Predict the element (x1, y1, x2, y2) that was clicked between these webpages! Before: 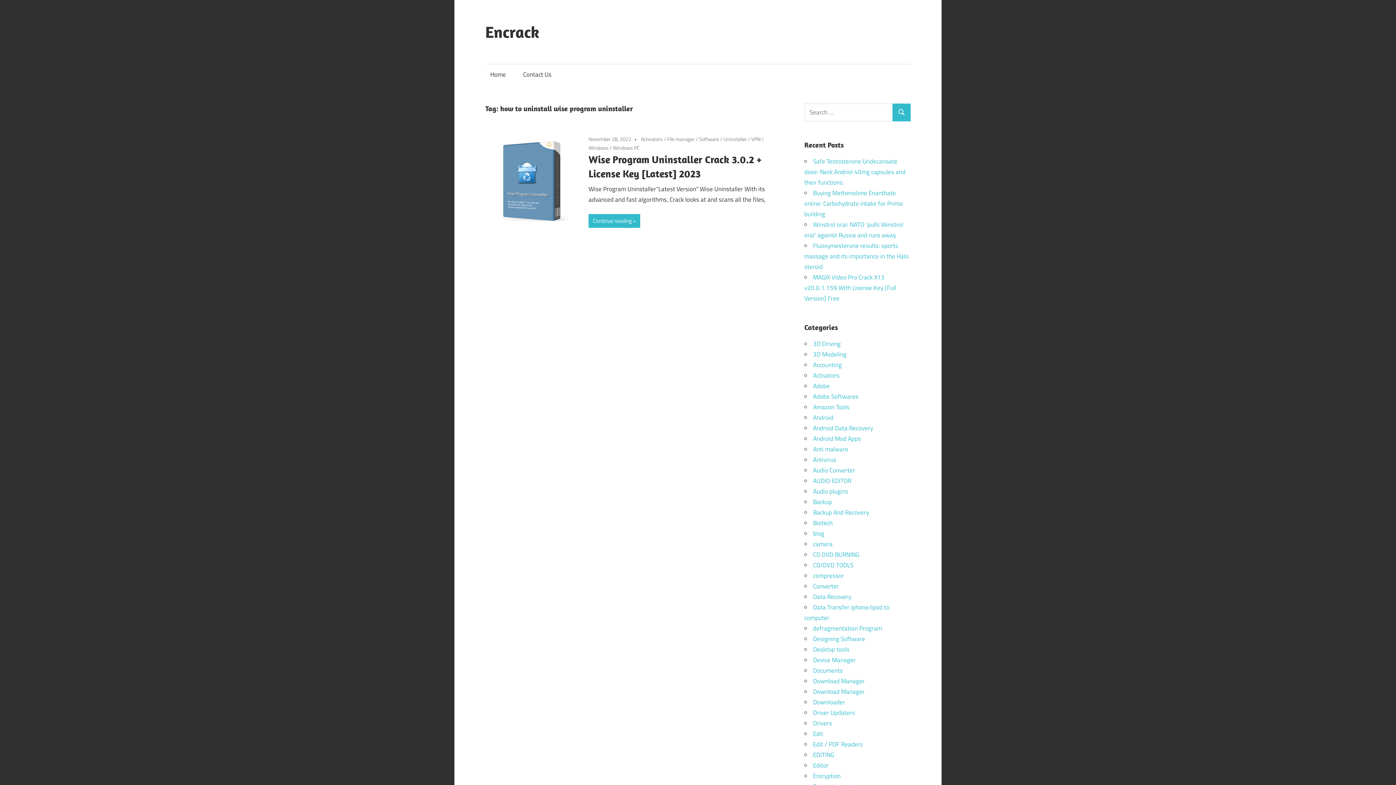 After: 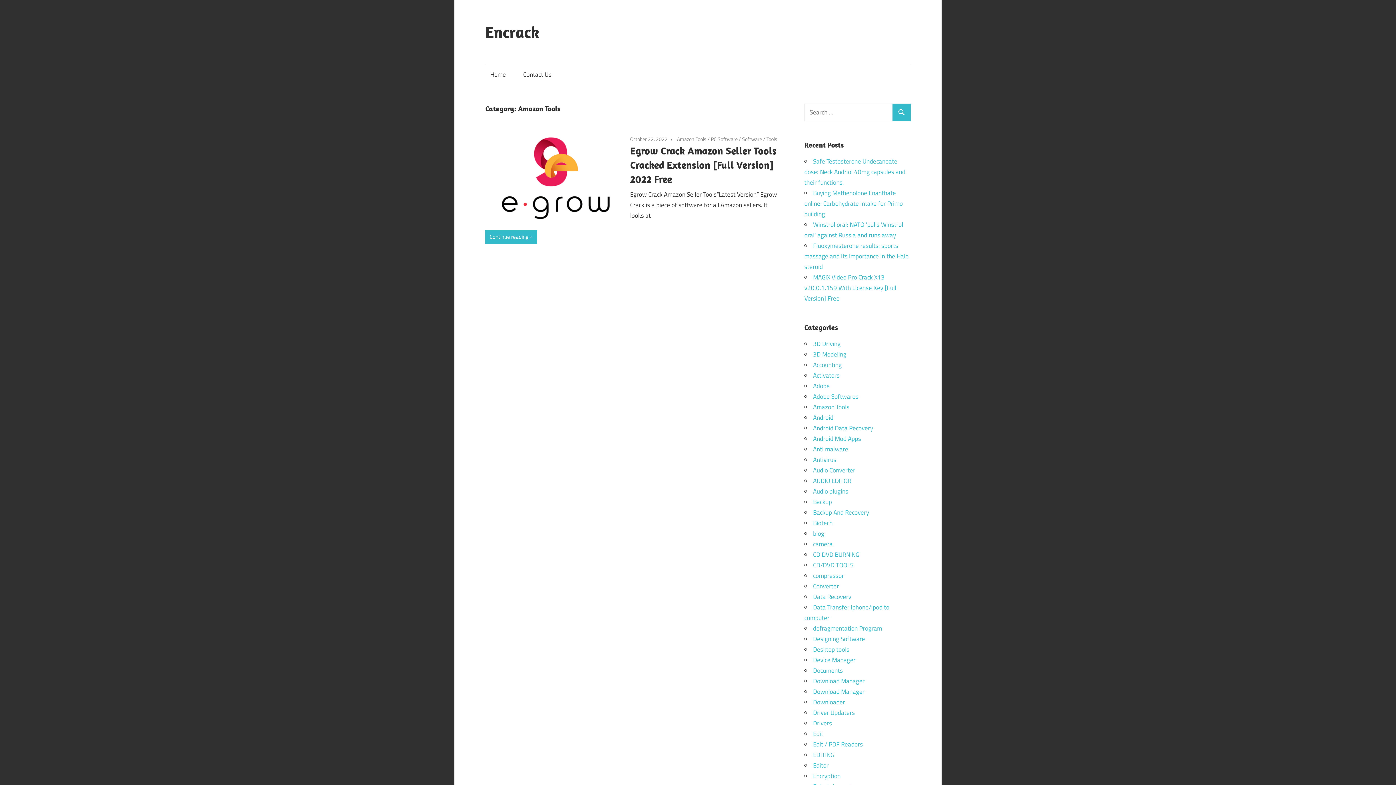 Action: bbox: (813, 402, 849, 411) label: Amazon Tools